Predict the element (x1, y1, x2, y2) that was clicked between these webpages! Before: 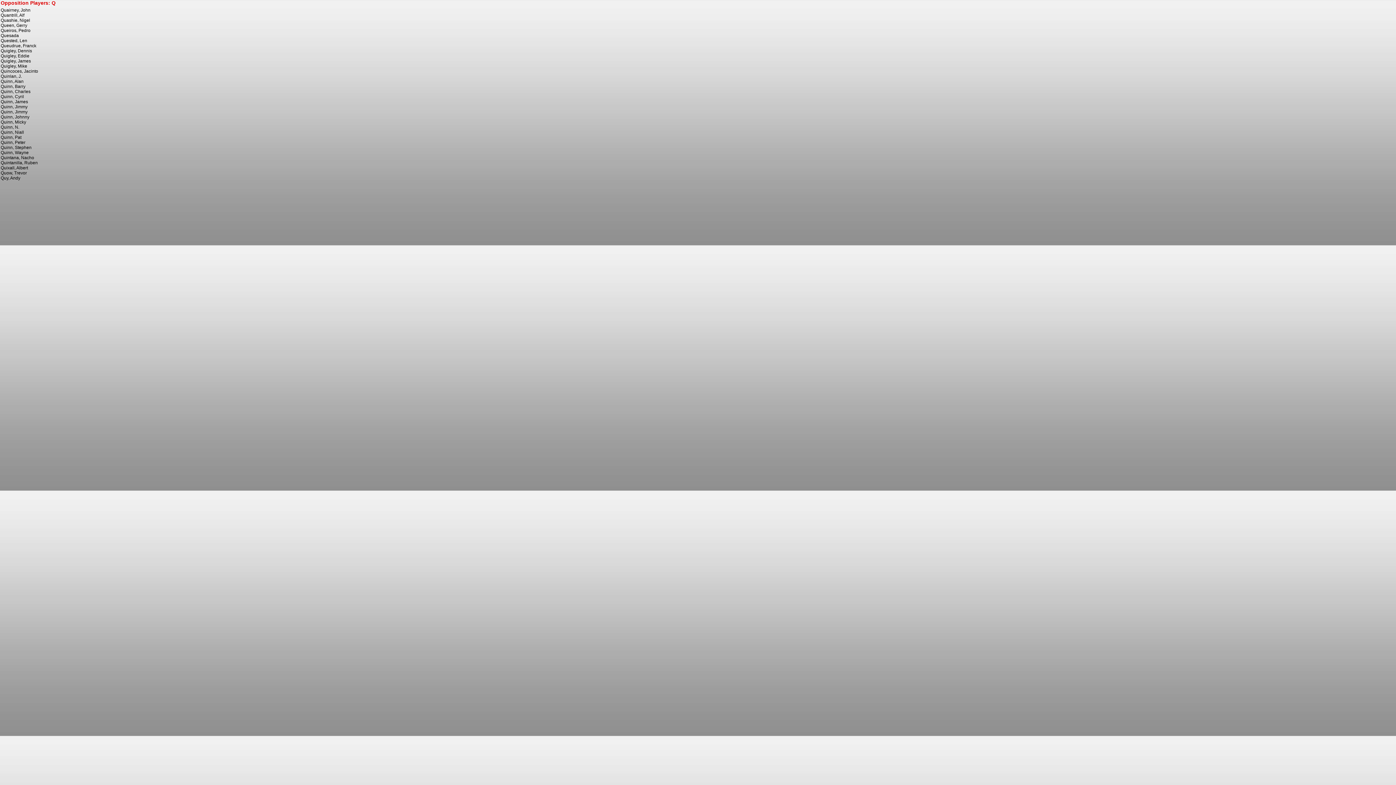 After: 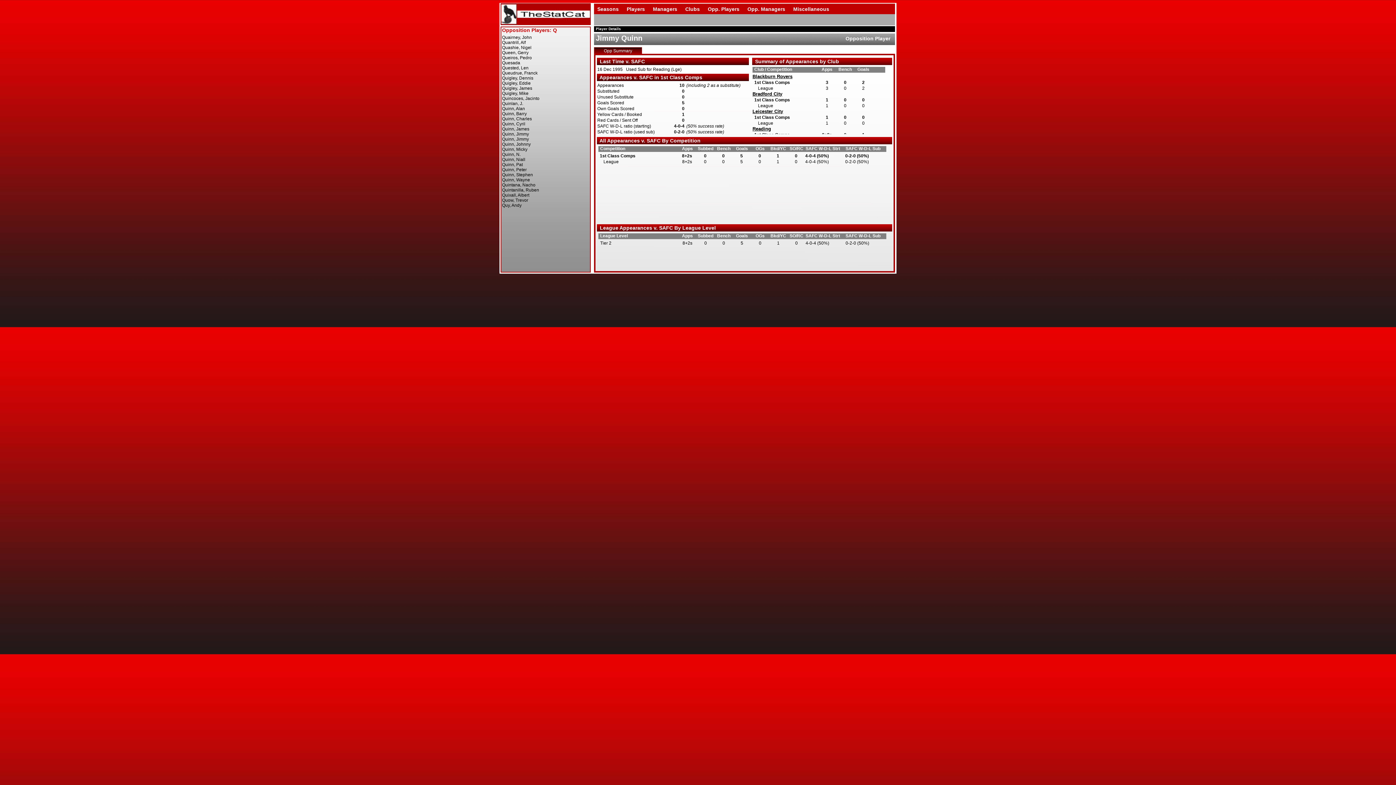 Action: bbox: (0, 104, 80, 109) label: Quinn, Jimmy